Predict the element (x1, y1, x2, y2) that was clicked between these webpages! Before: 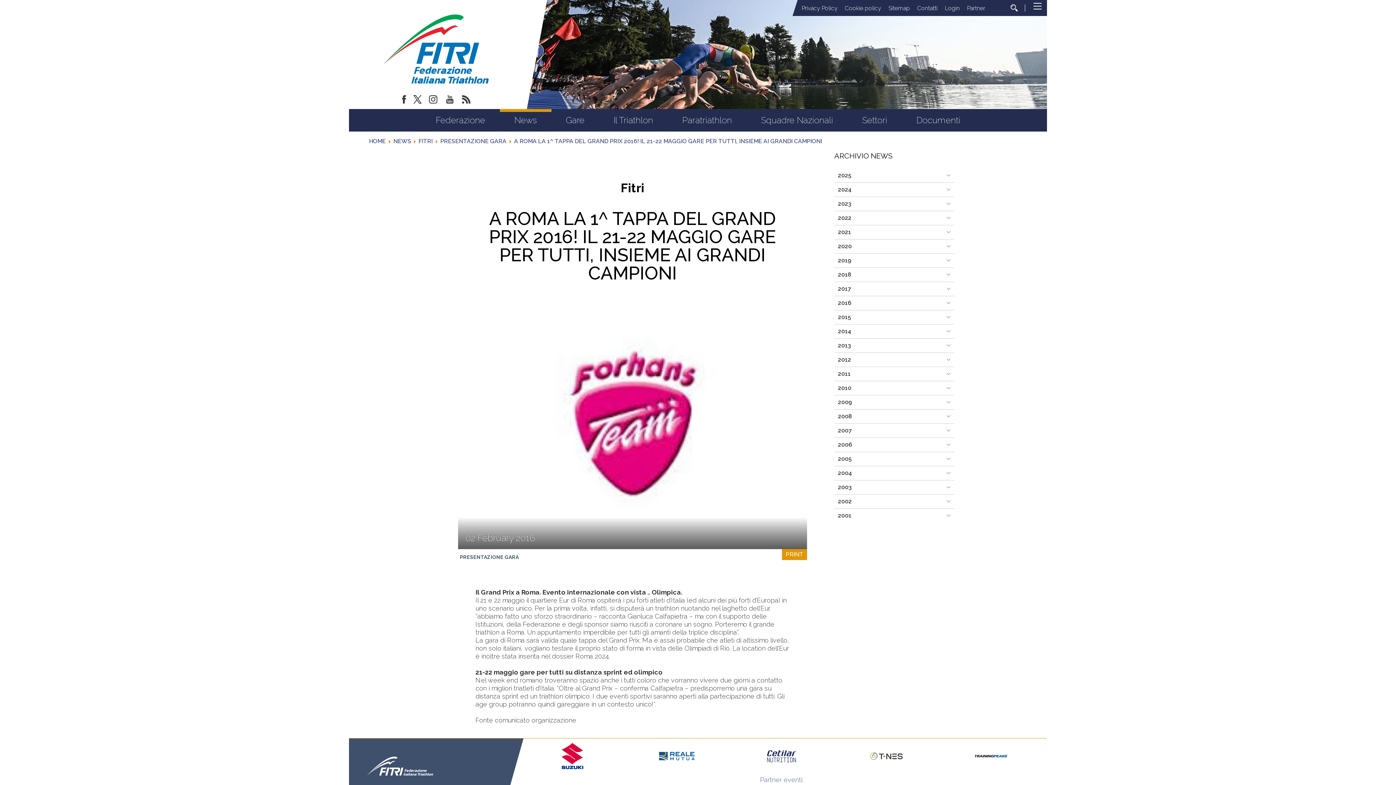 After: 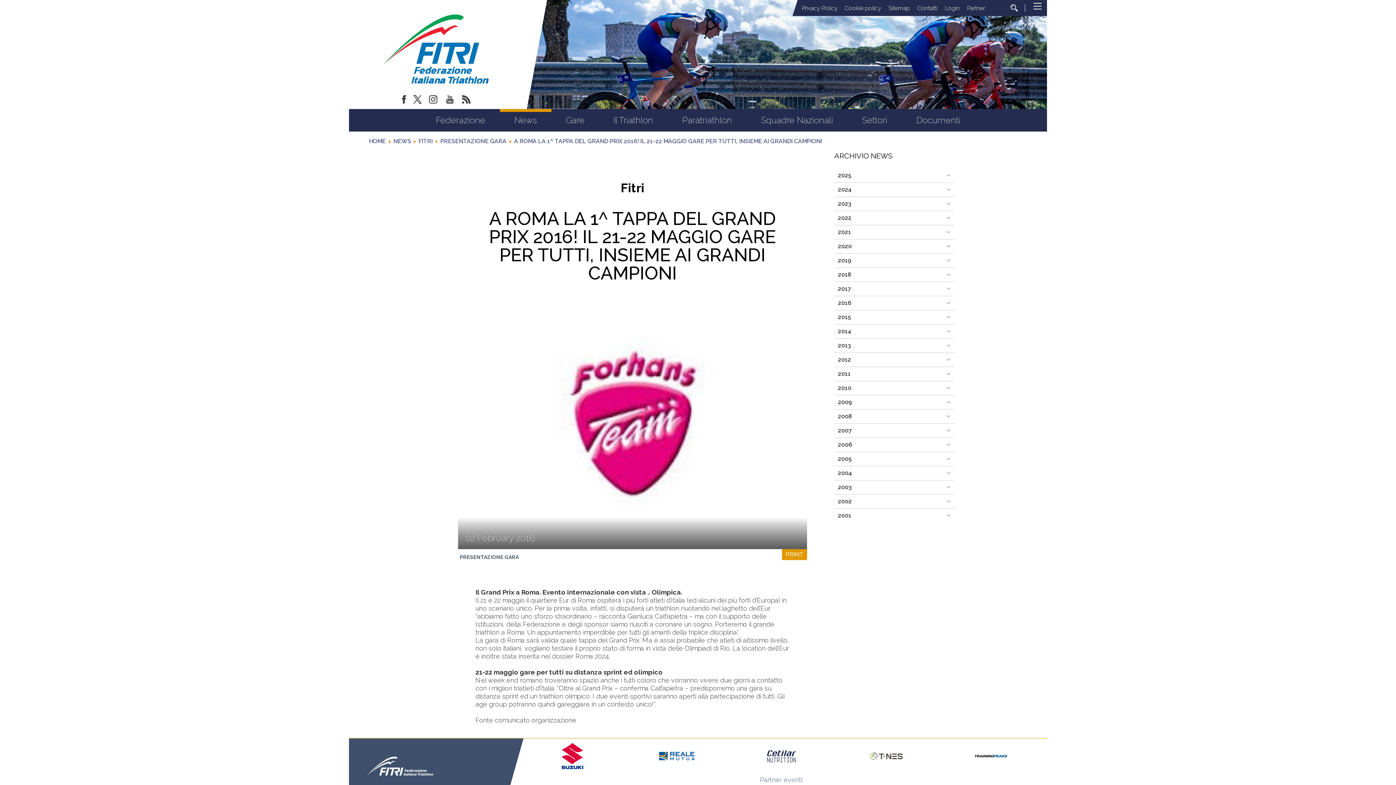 Action: bbox: (973, 762, 1009, 769)